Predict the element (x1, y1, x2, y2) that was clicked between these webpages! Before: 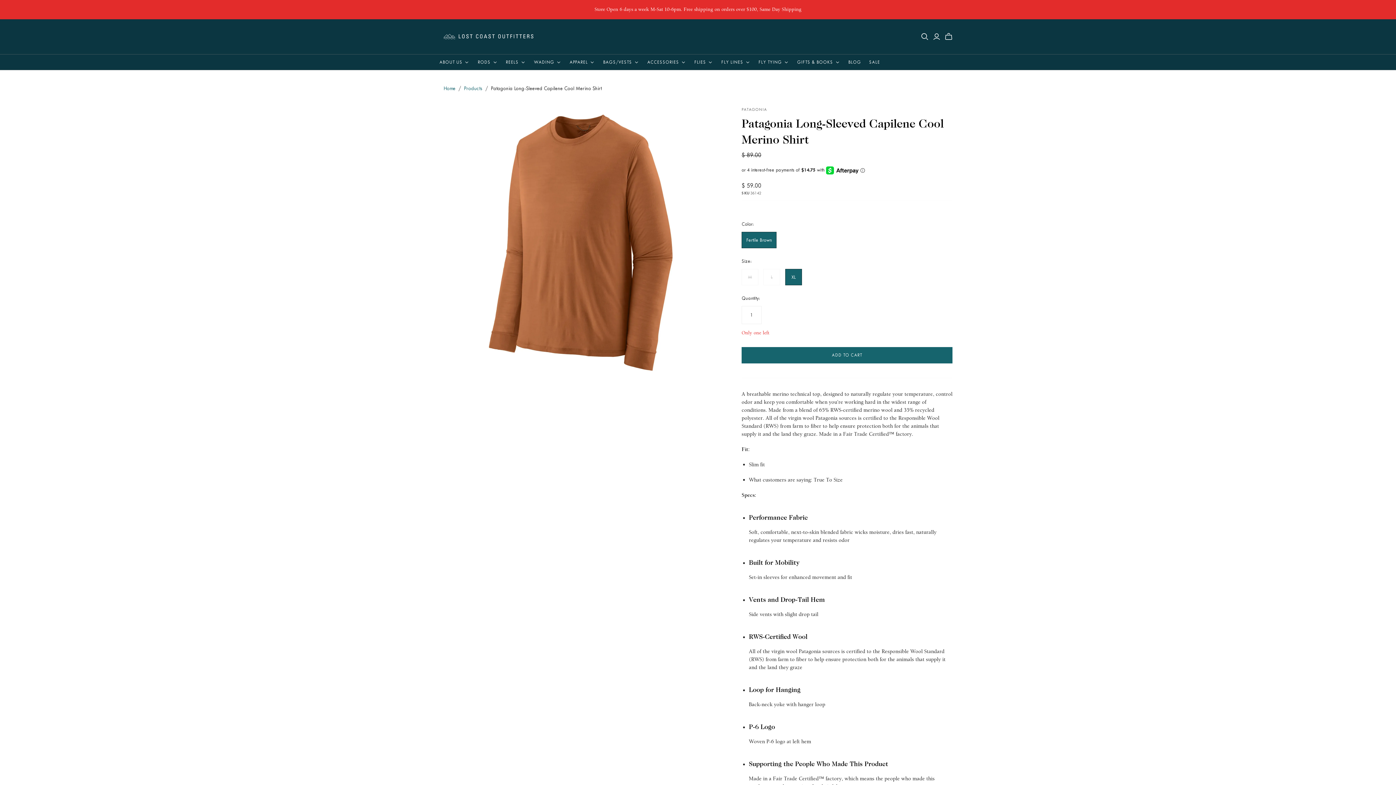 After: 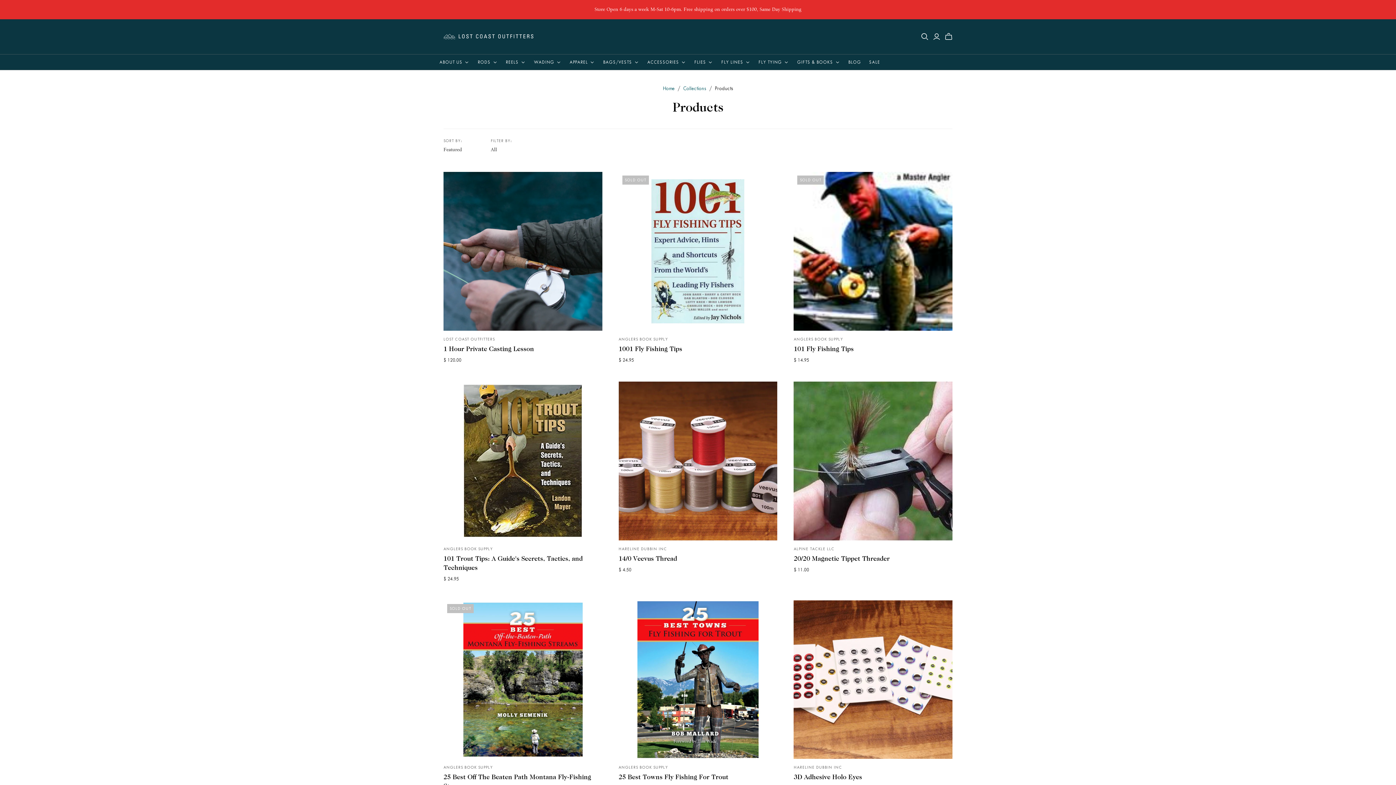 Action: bbox: (464, 85, 482, 91) label: Products